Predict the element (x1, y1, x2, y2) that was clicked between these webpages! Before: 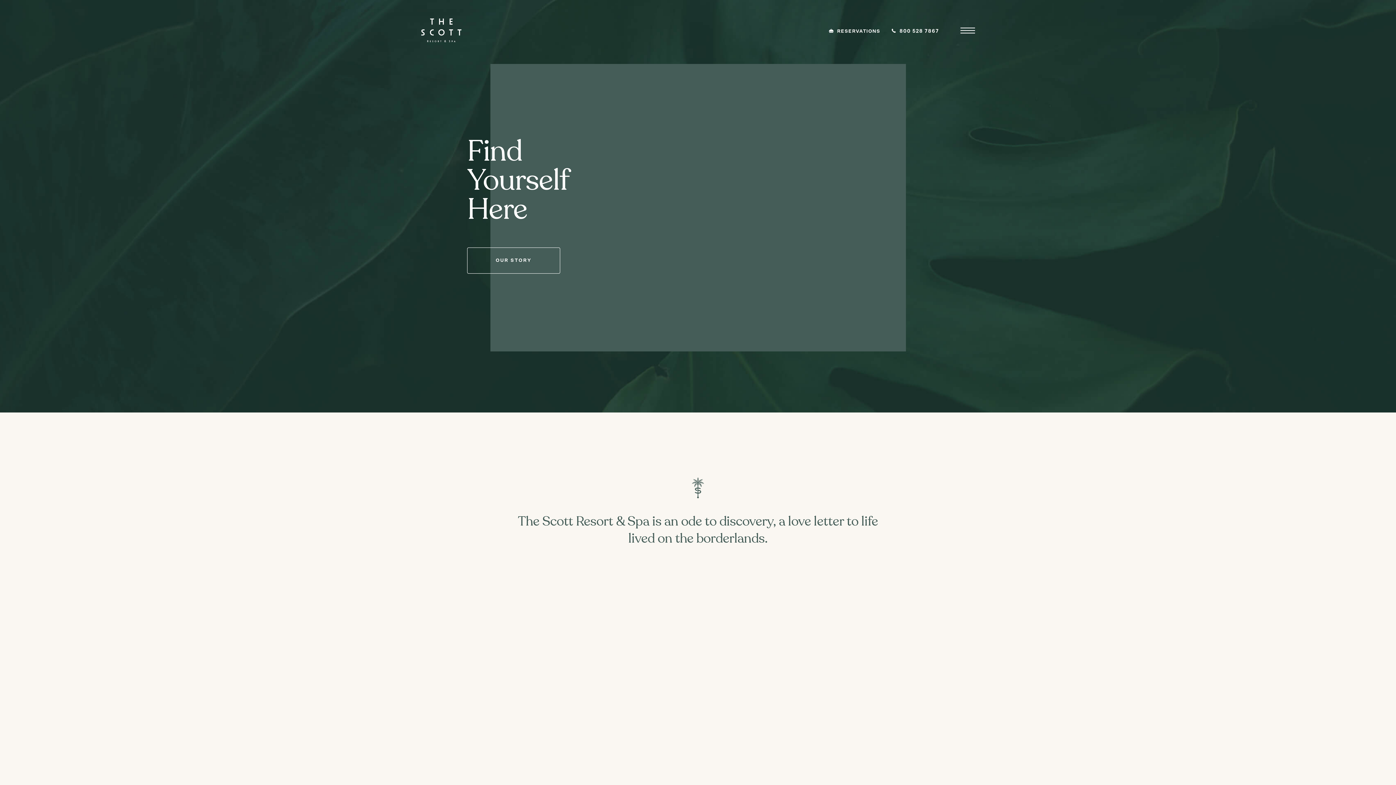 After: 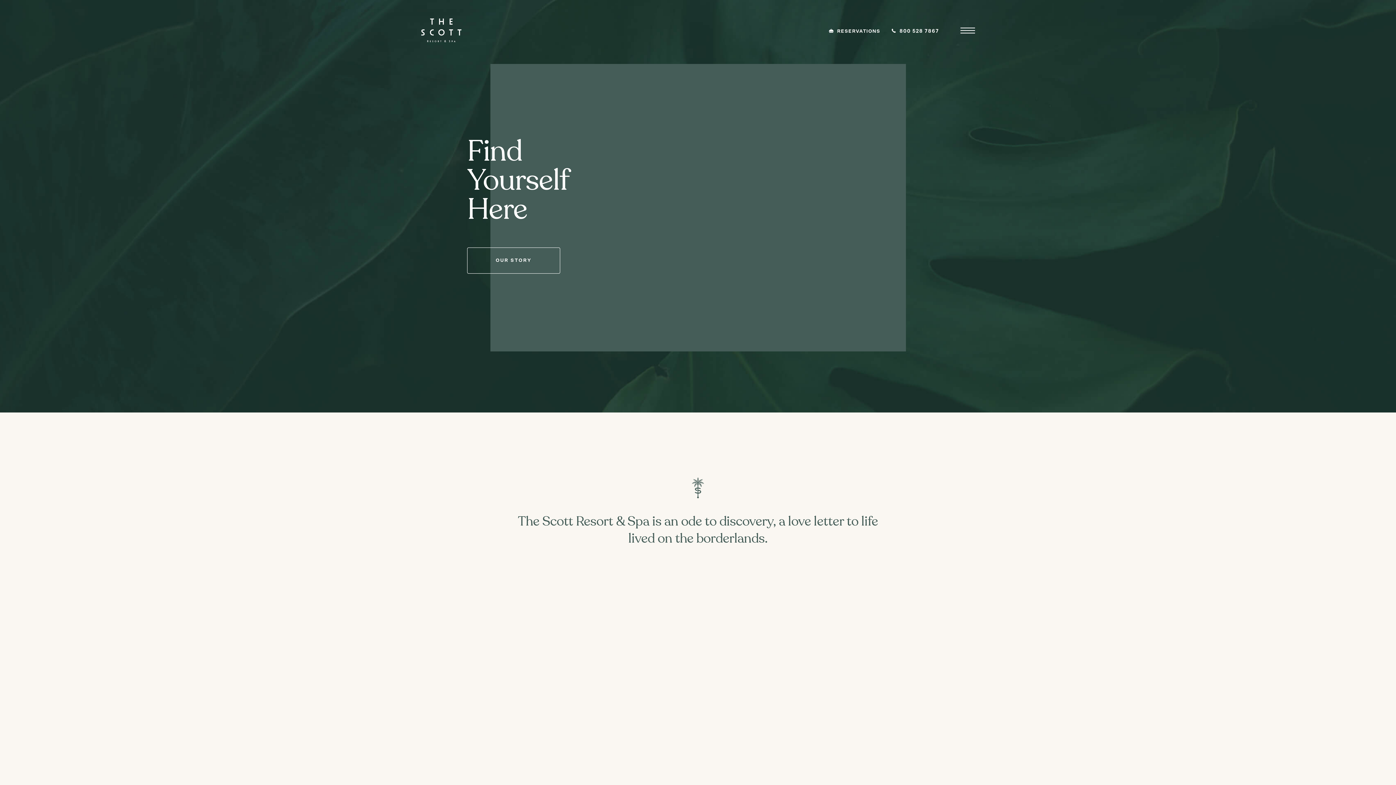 Action: bbox: (421, 18, 461, 42) label: Visit Home Page